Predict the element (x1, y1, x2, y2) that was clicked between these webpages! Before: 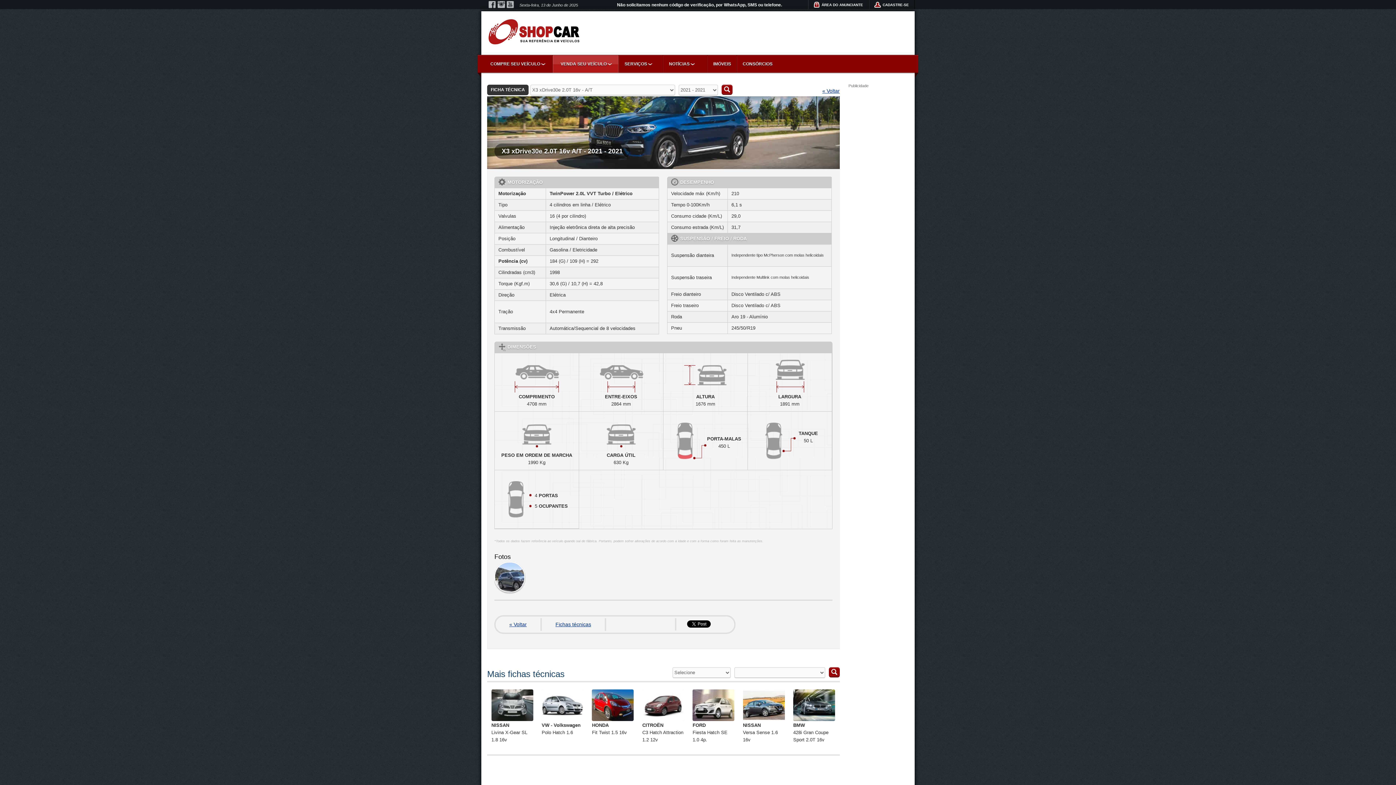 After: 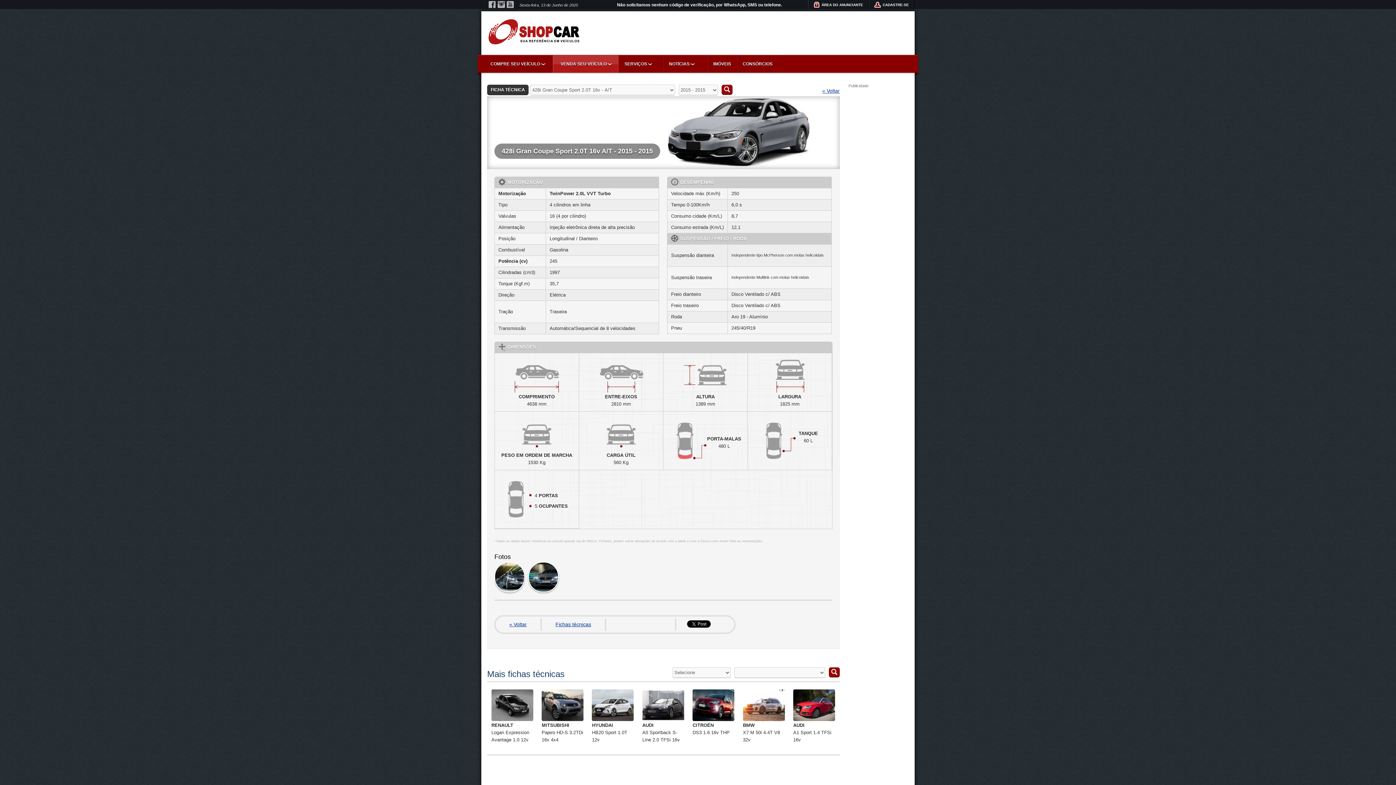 Action: label: BMW
428i Gran Coupe Sport 2.0T 16v bbox: (793, 689, 835, 744)